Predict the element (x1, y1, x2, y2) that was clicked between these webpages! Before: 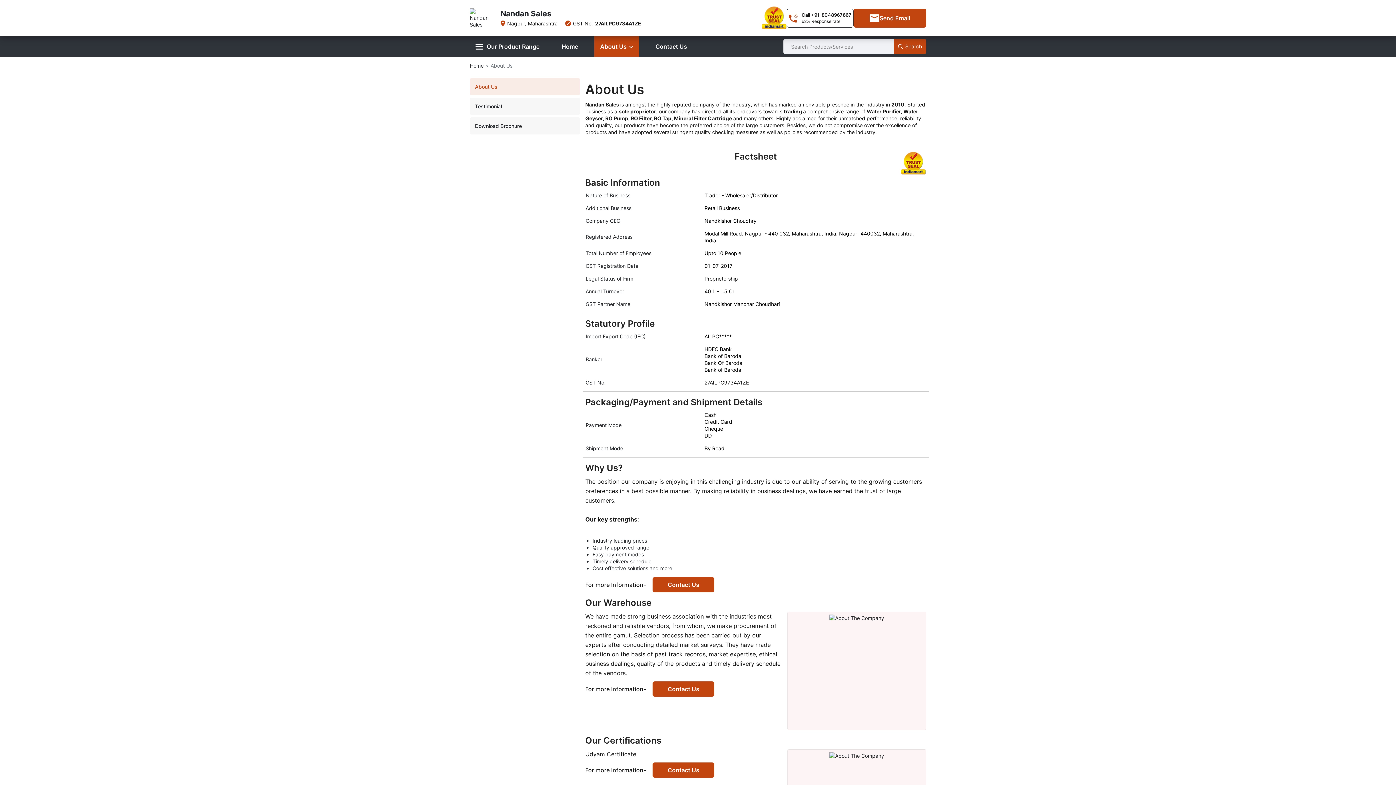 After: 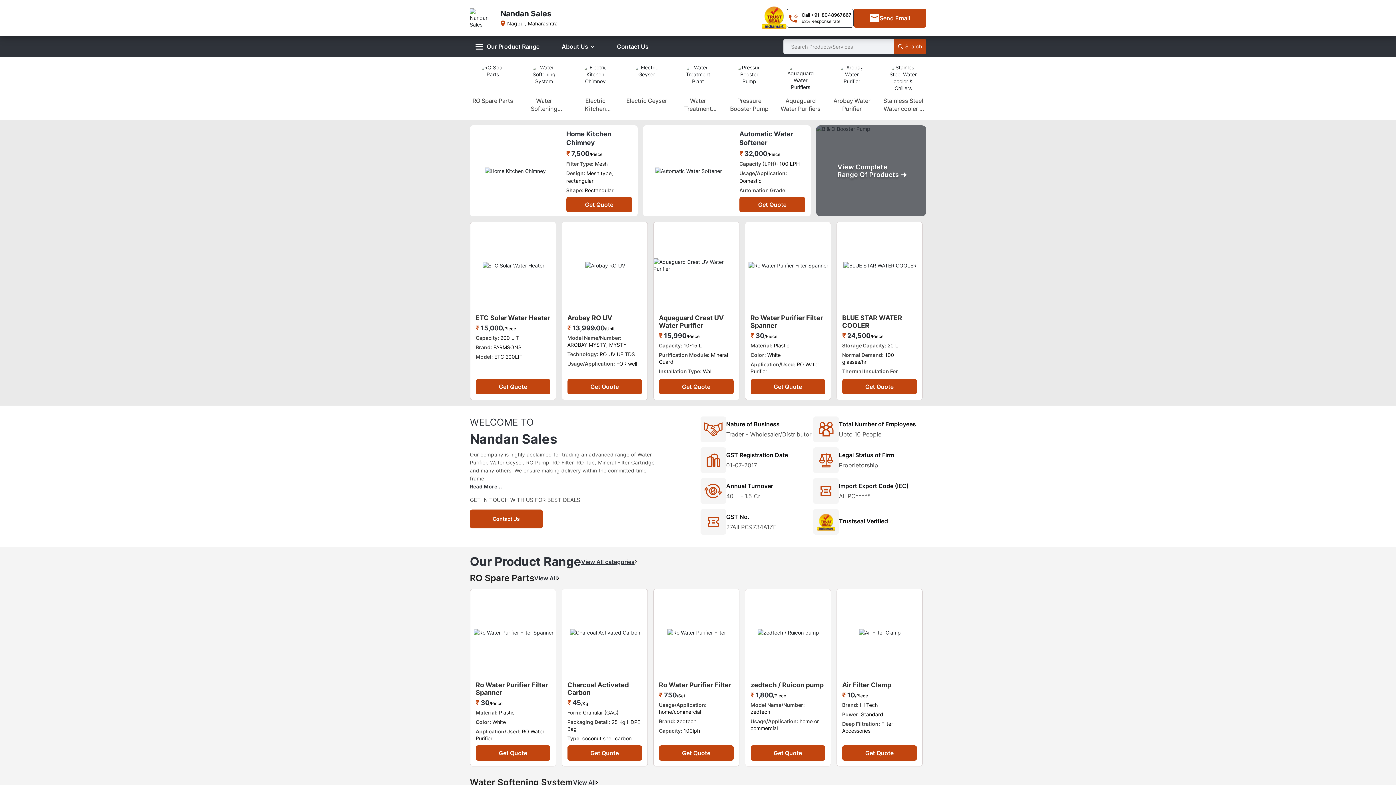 Action: bbox: (556, 36, 584, 56) label: Home